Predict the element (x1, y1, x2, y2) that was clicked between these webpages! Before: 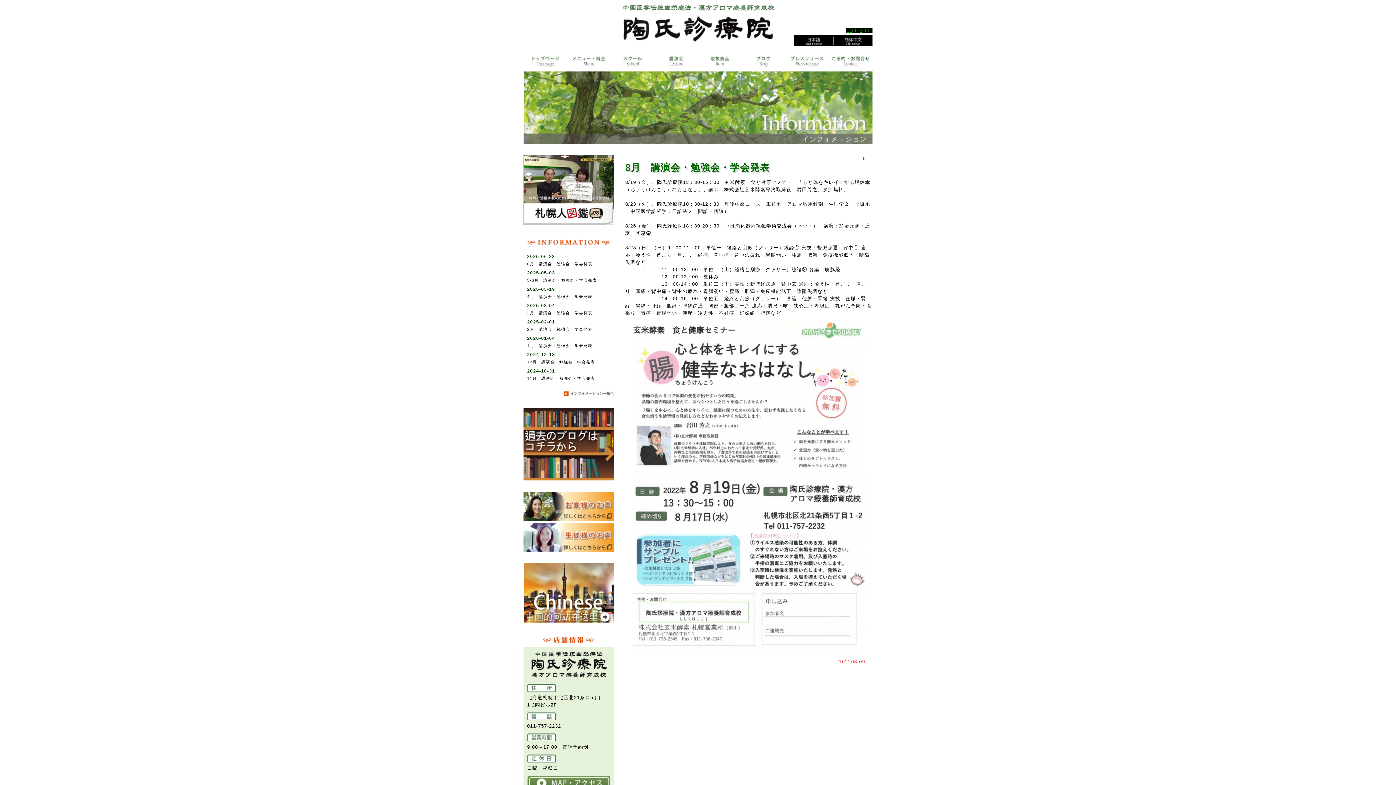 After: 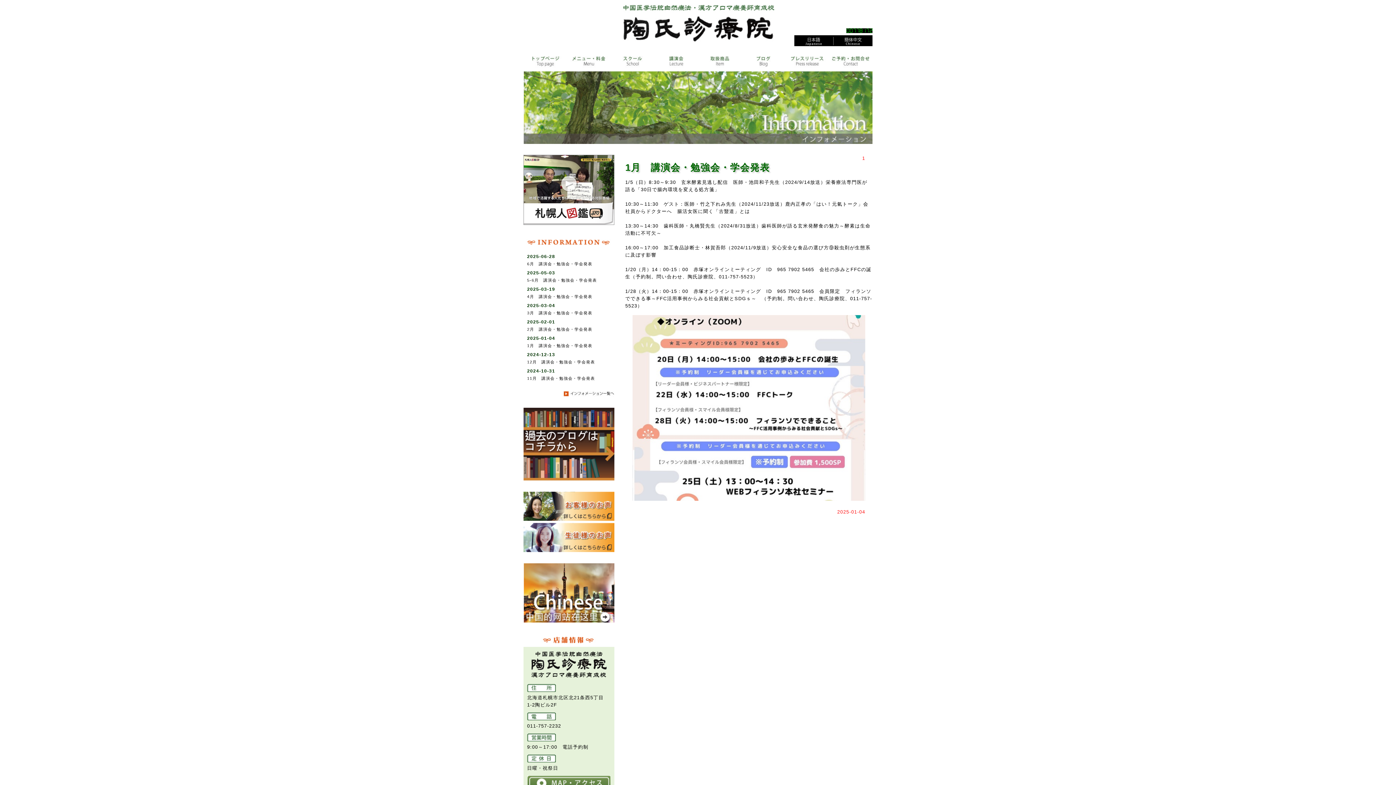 Action: label: 1月　講演会・勉強会・学会発表 bbox: (527, 342, 610, 349)